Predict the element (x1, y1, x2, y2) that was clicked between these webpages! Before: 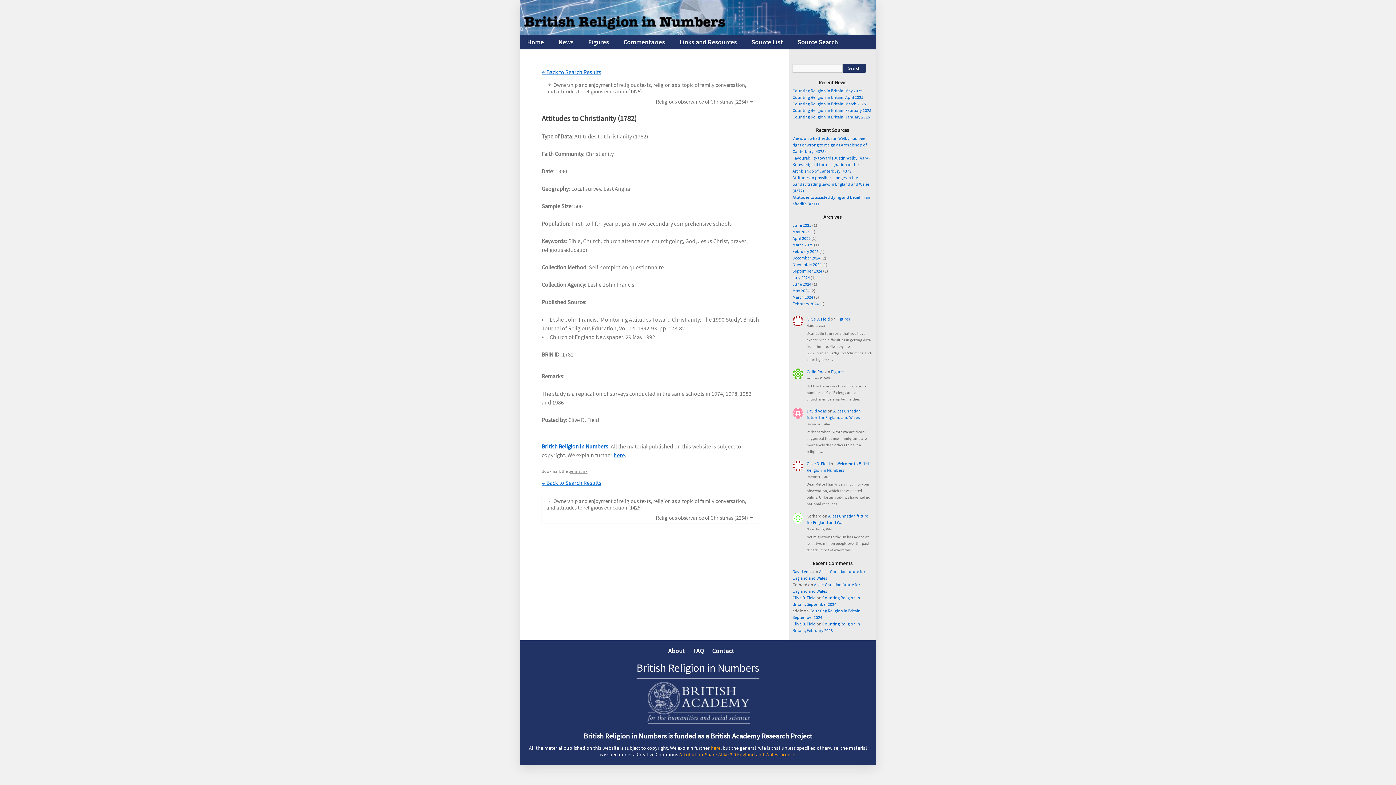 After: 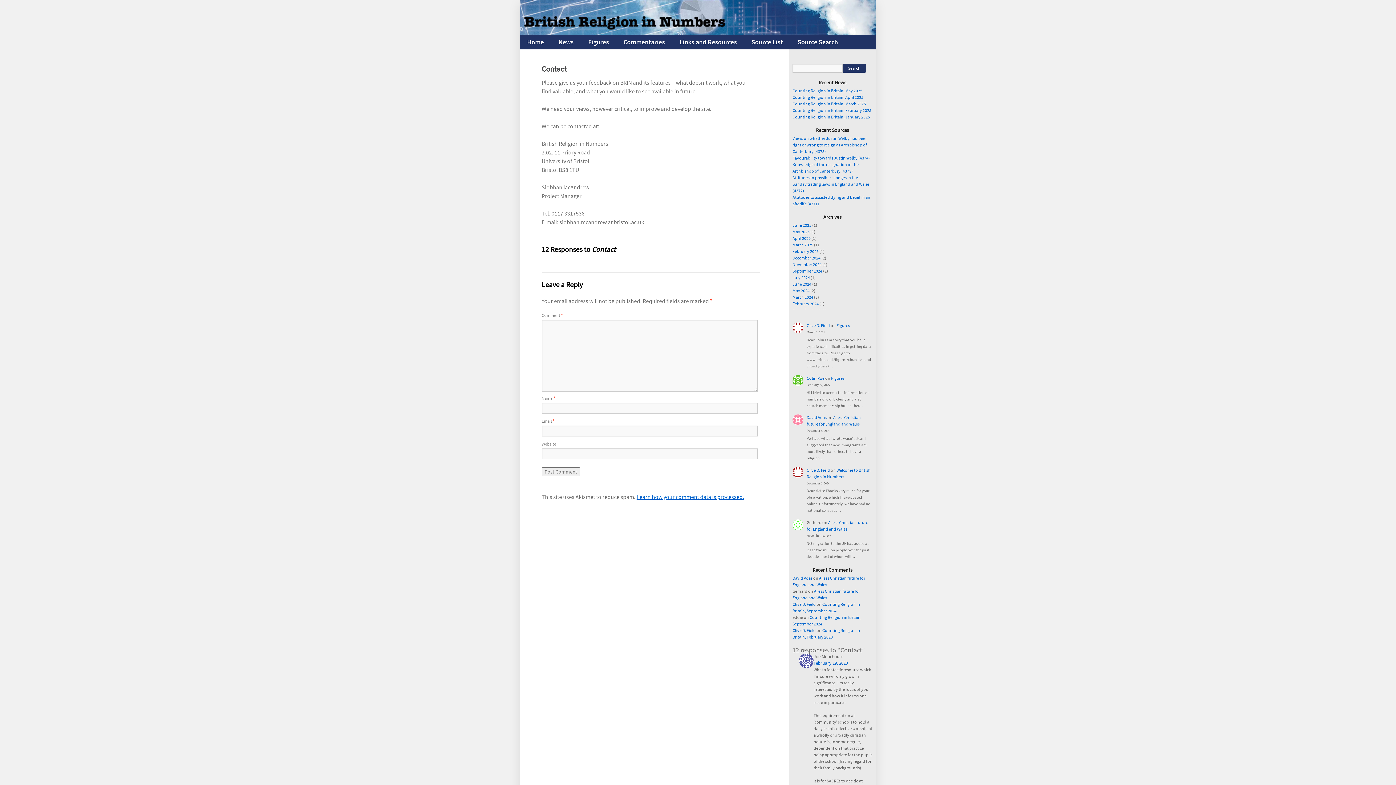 Action: bbox: (712, 646, 734, 655) label: Contact